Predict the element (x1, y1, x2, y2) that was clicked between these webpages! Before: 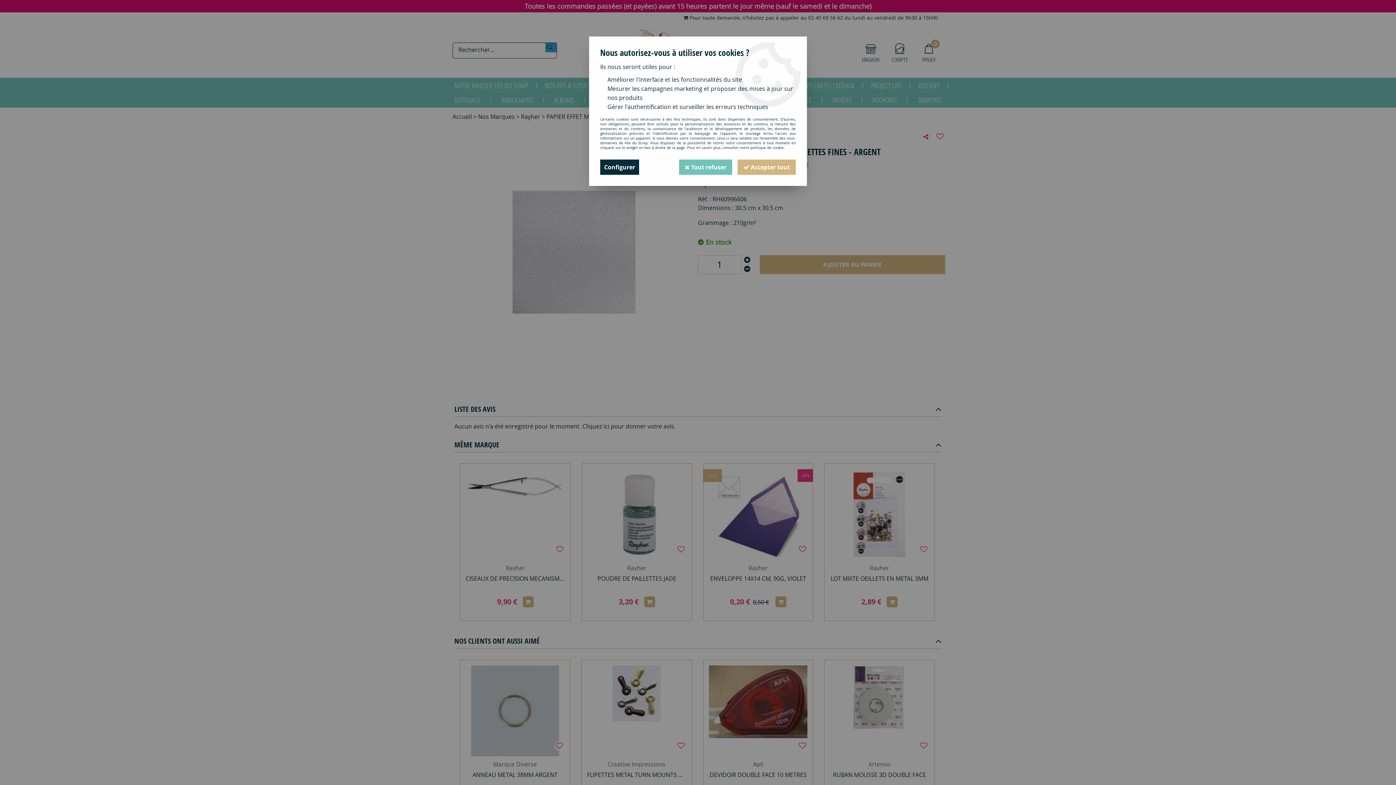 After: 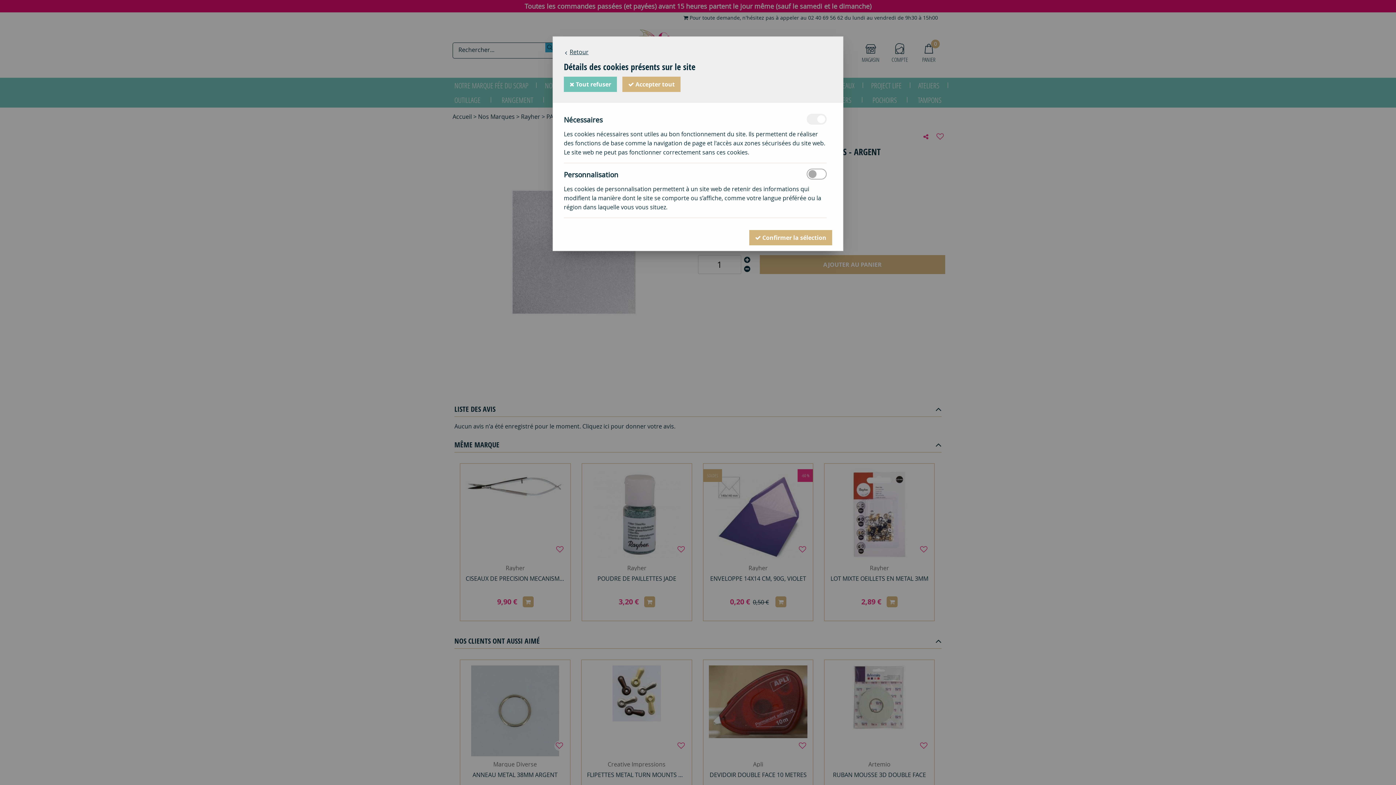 Action: label: Configurer bbox: (600, 159, 639, 174)